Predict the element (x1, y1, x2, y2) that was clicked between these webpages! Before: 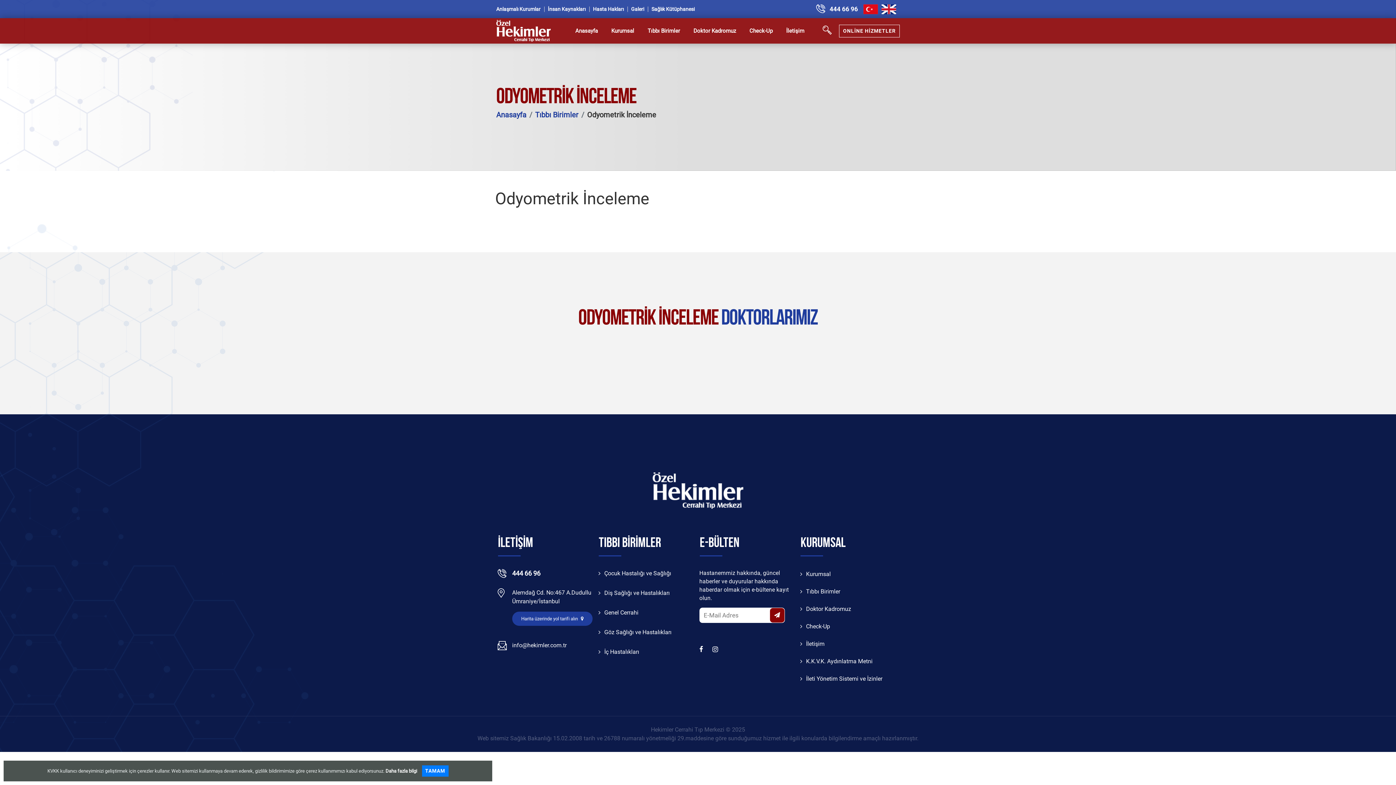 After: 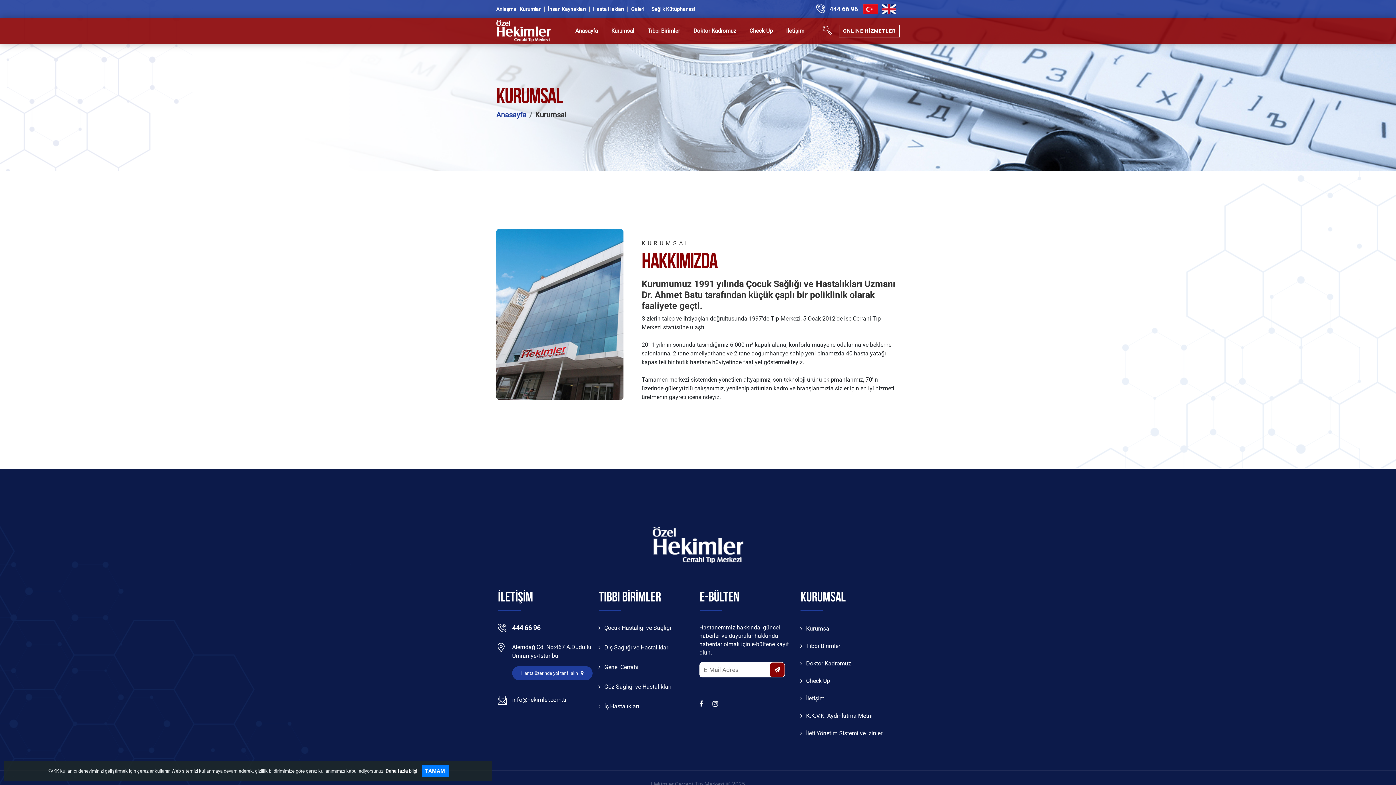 Action: bbox: (611, 18, 634, 43) label: Kurumsal